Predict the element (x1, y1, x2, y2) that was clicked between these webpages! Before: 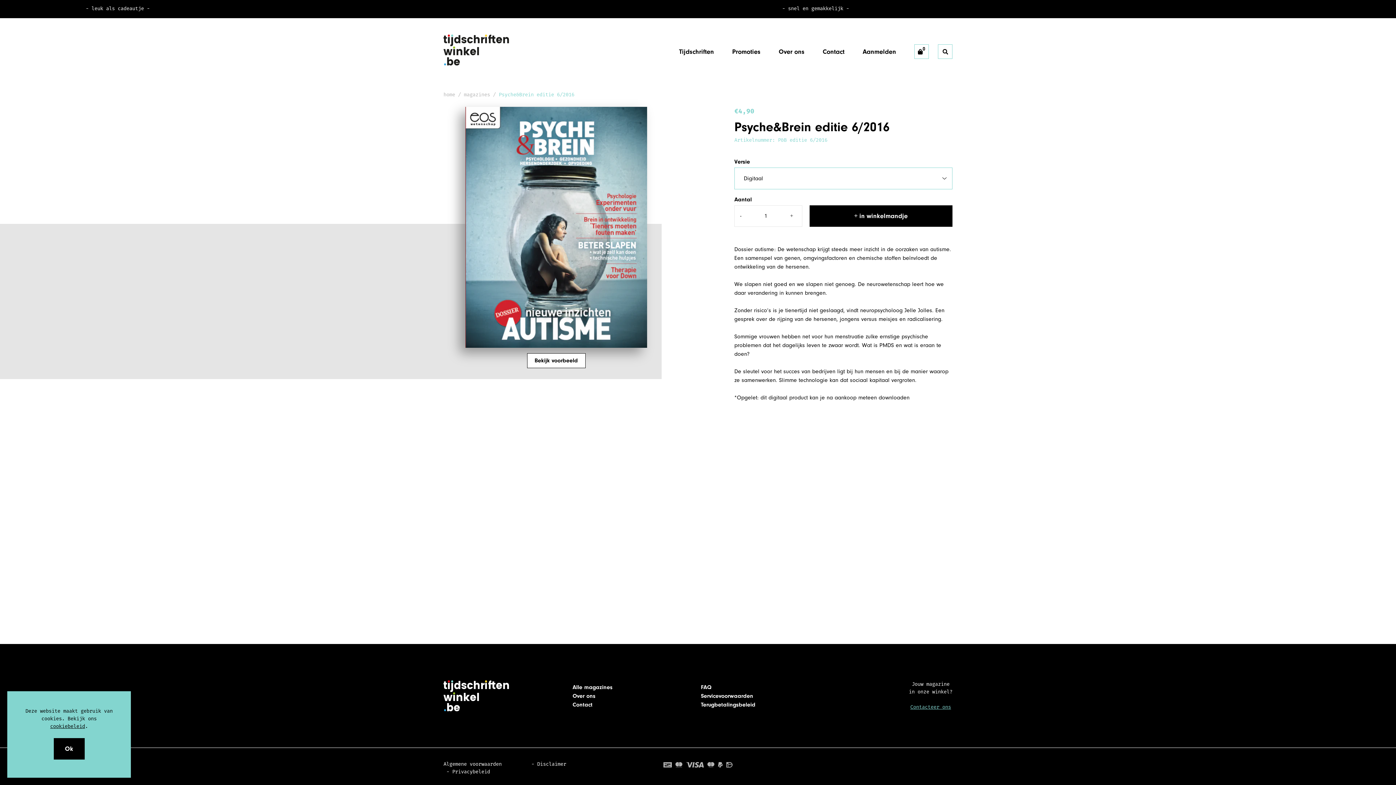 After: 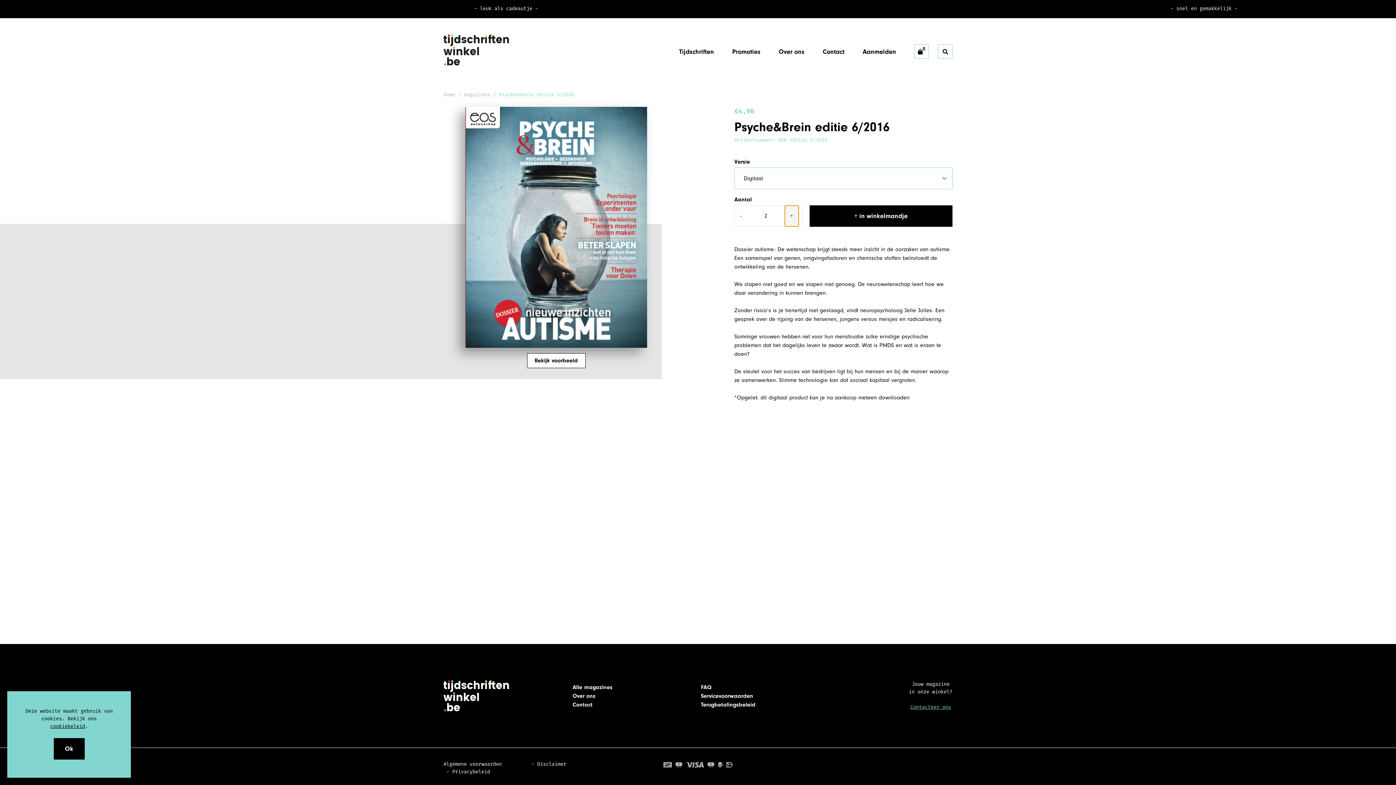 Action: label: +
Vermeerder de hoeveelheid met 1 bbox: (784, 205, 798, 226)